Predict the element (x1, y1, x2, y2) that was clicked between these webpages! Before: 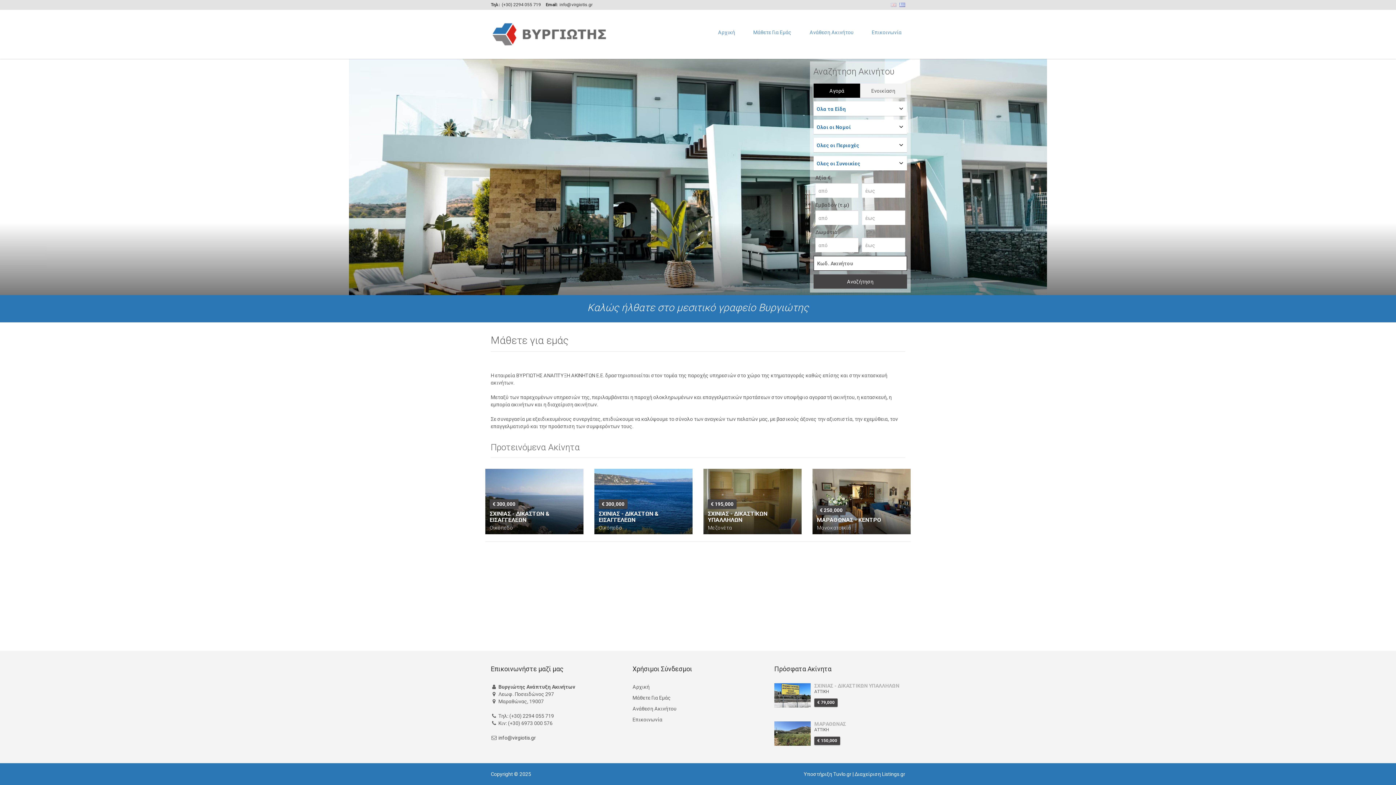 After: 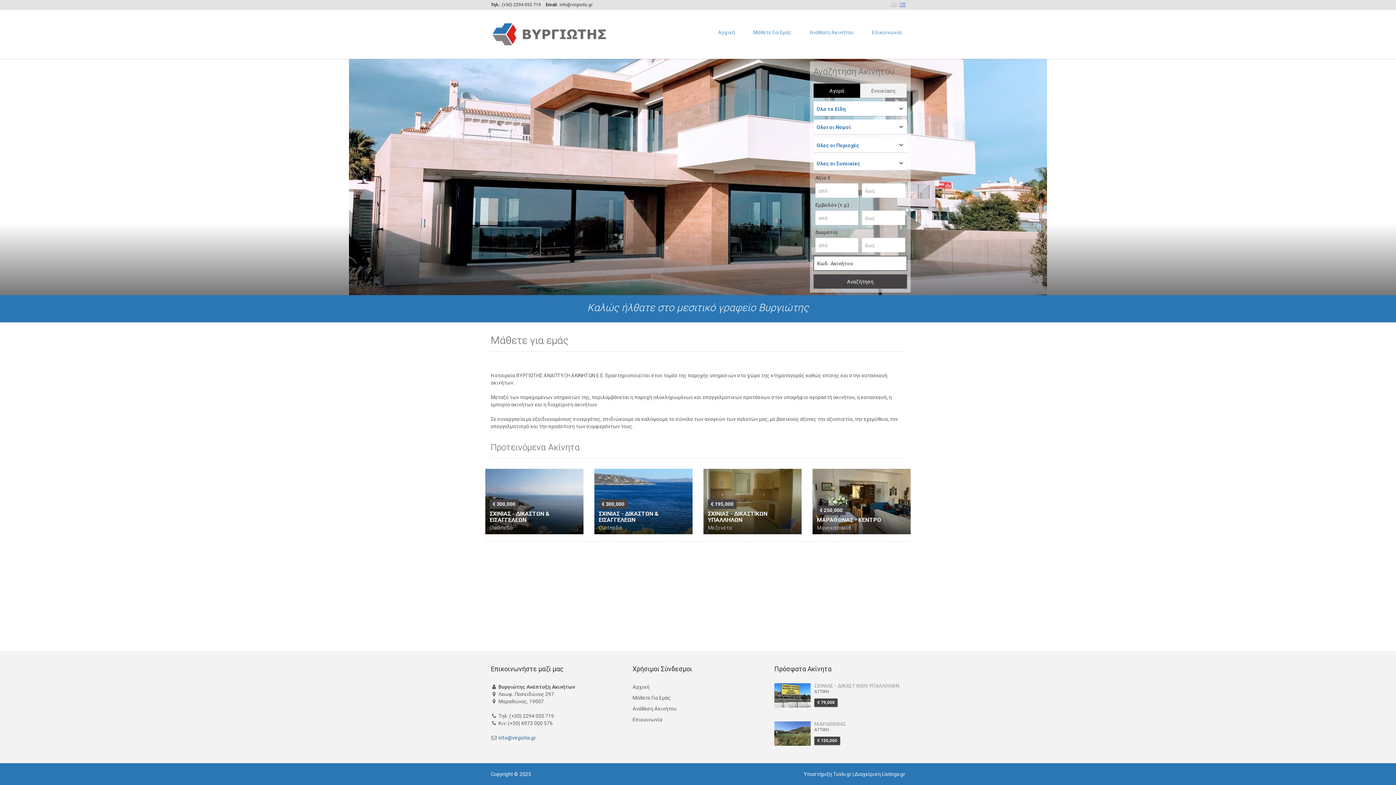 Action: label: info@virgiotis.gr bbox: (498, 735, 536, 741)